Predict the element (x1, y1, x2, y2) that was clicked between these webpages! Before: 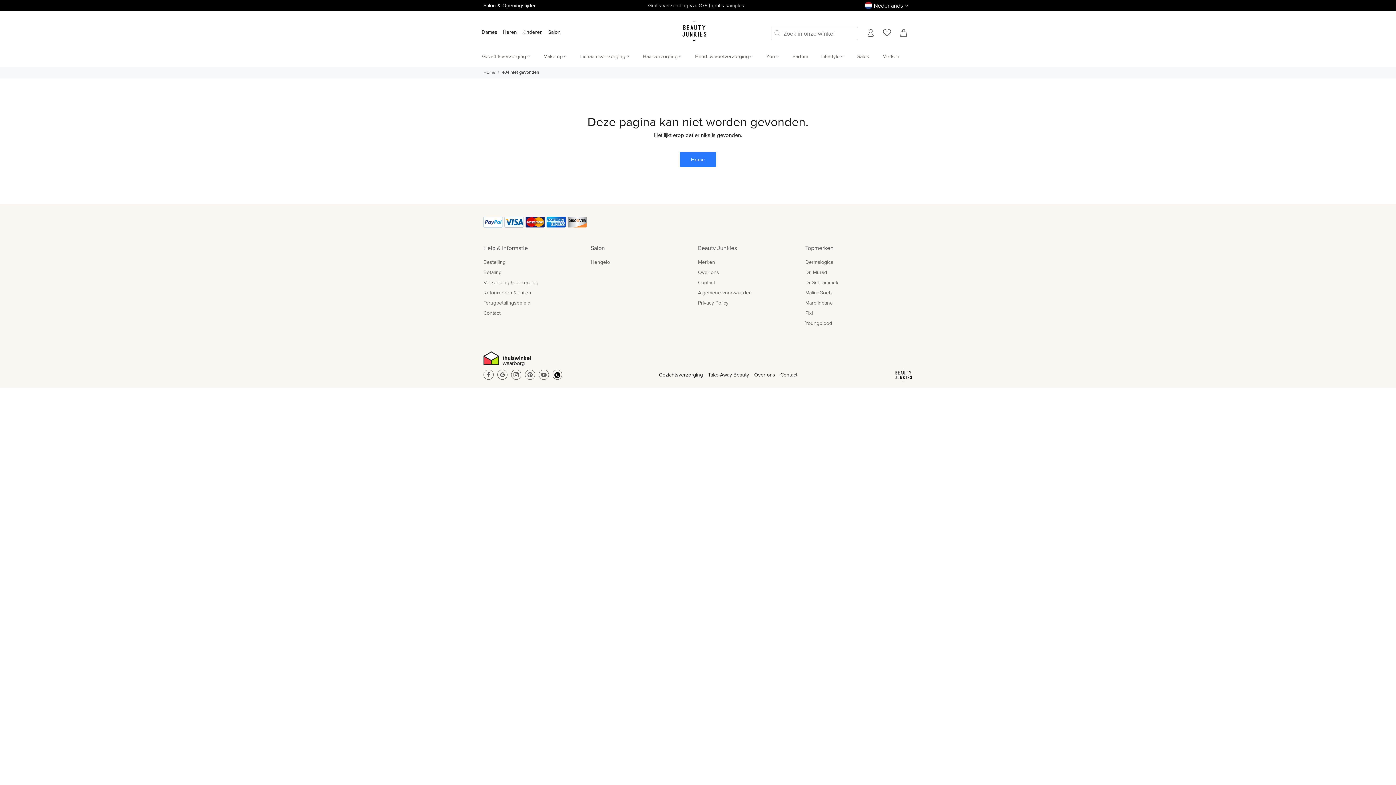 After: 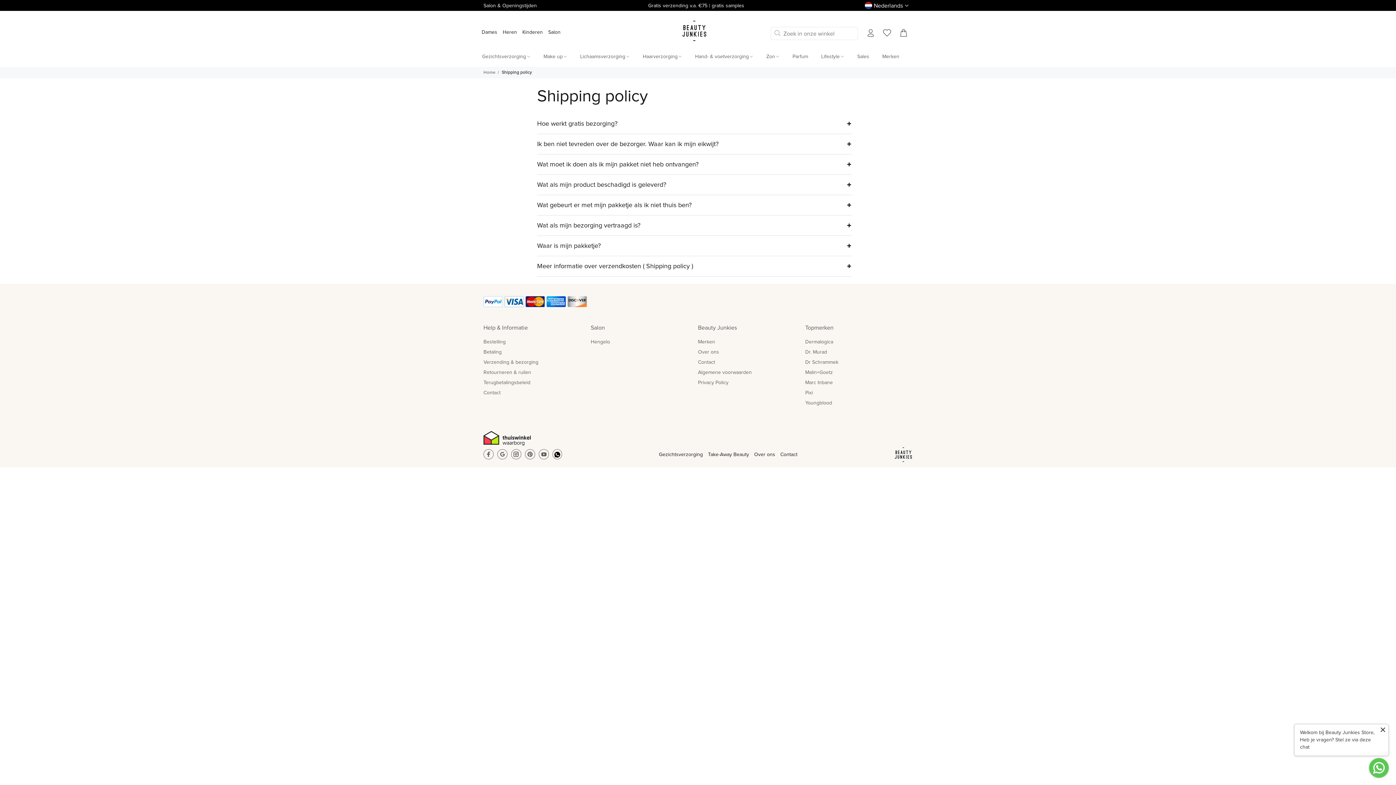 Action: label: Verzending & bezorging bbox: (483, 277, 538, 288)